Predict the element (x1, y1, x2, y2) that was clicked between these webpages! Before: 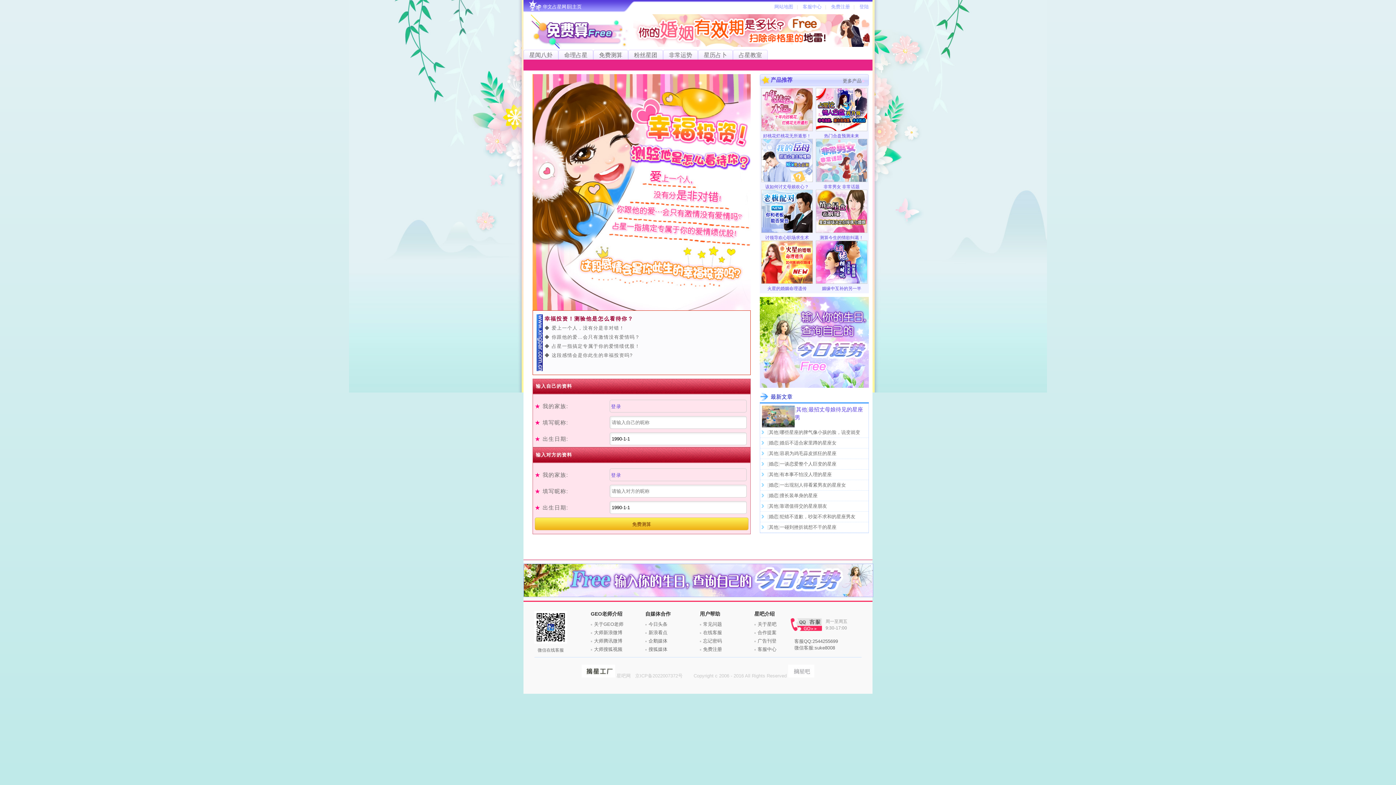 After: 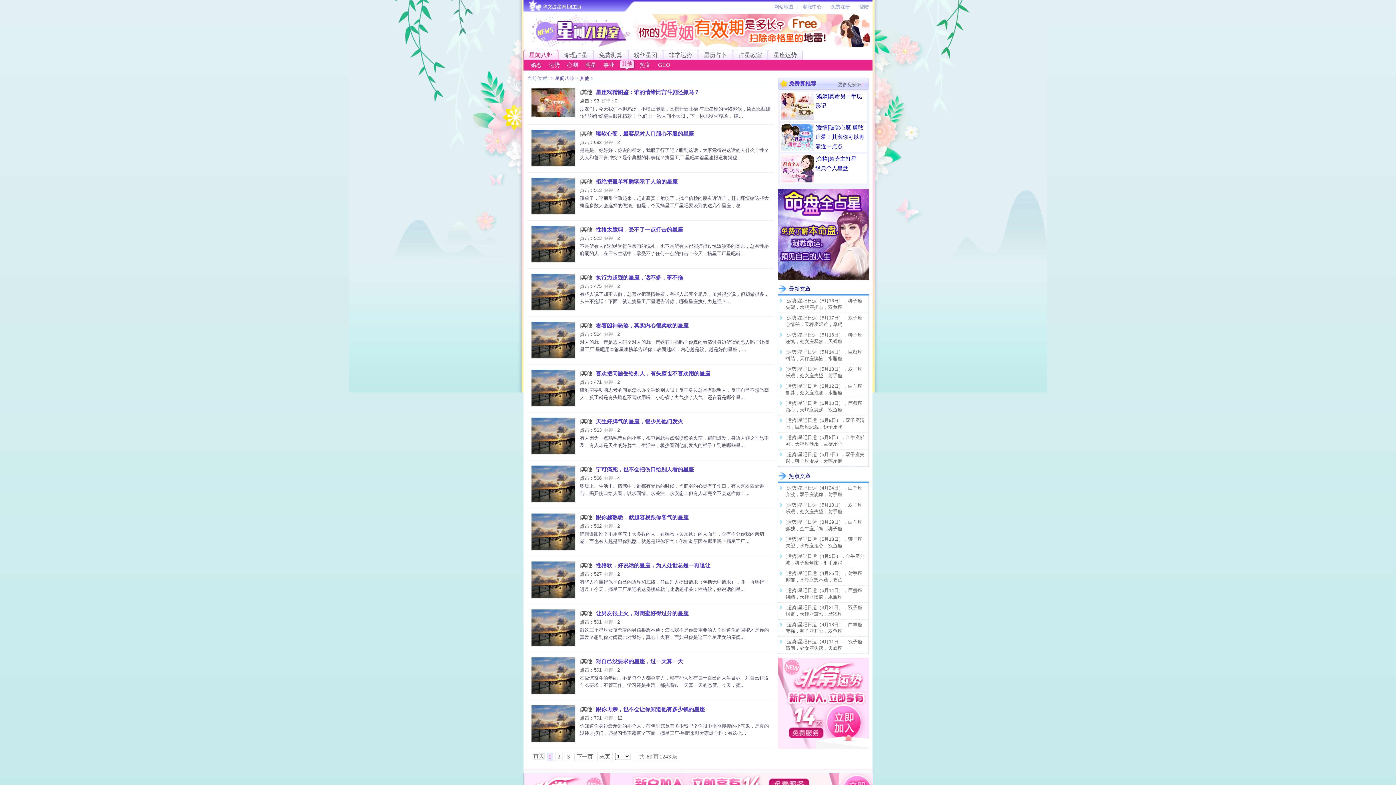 Action: label: 其他 bbox: (796, 406, 807, 412)